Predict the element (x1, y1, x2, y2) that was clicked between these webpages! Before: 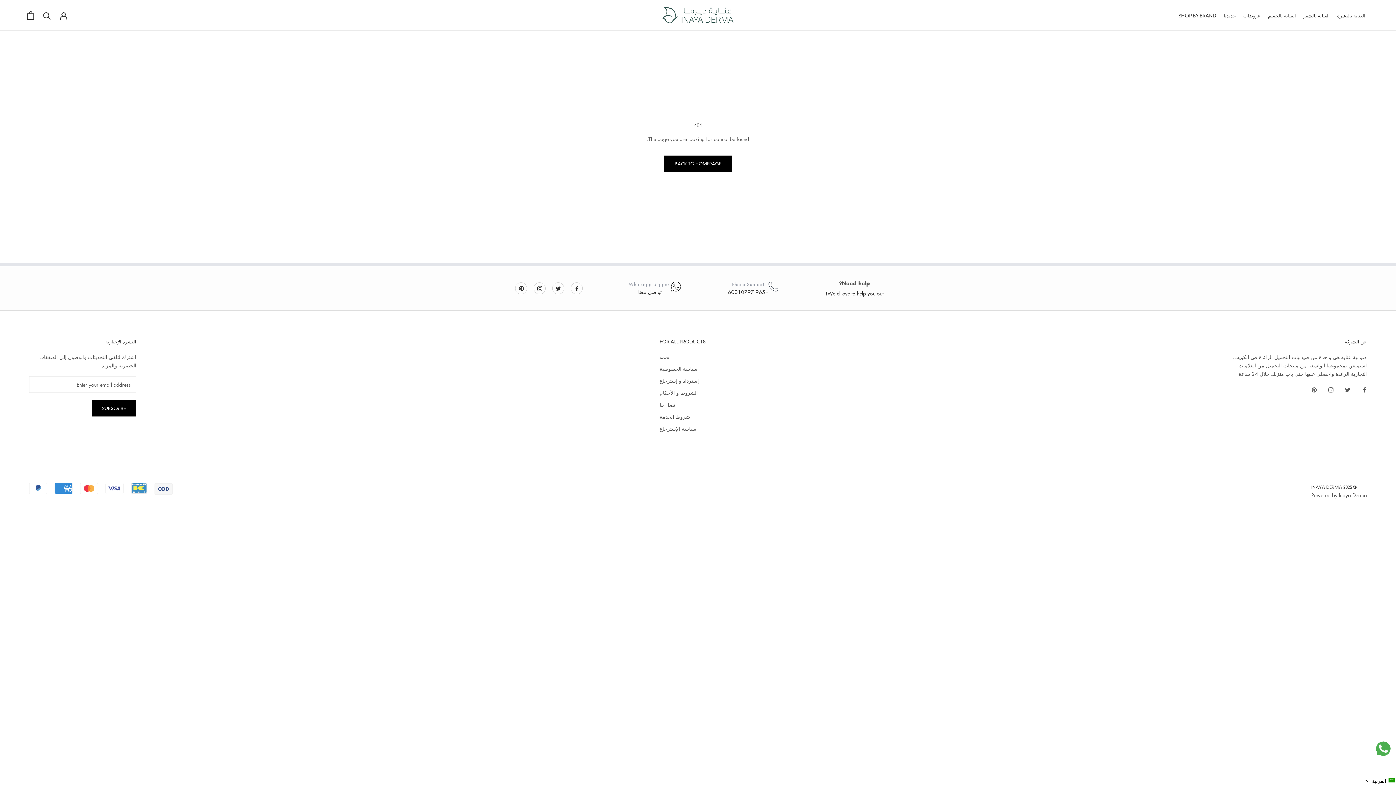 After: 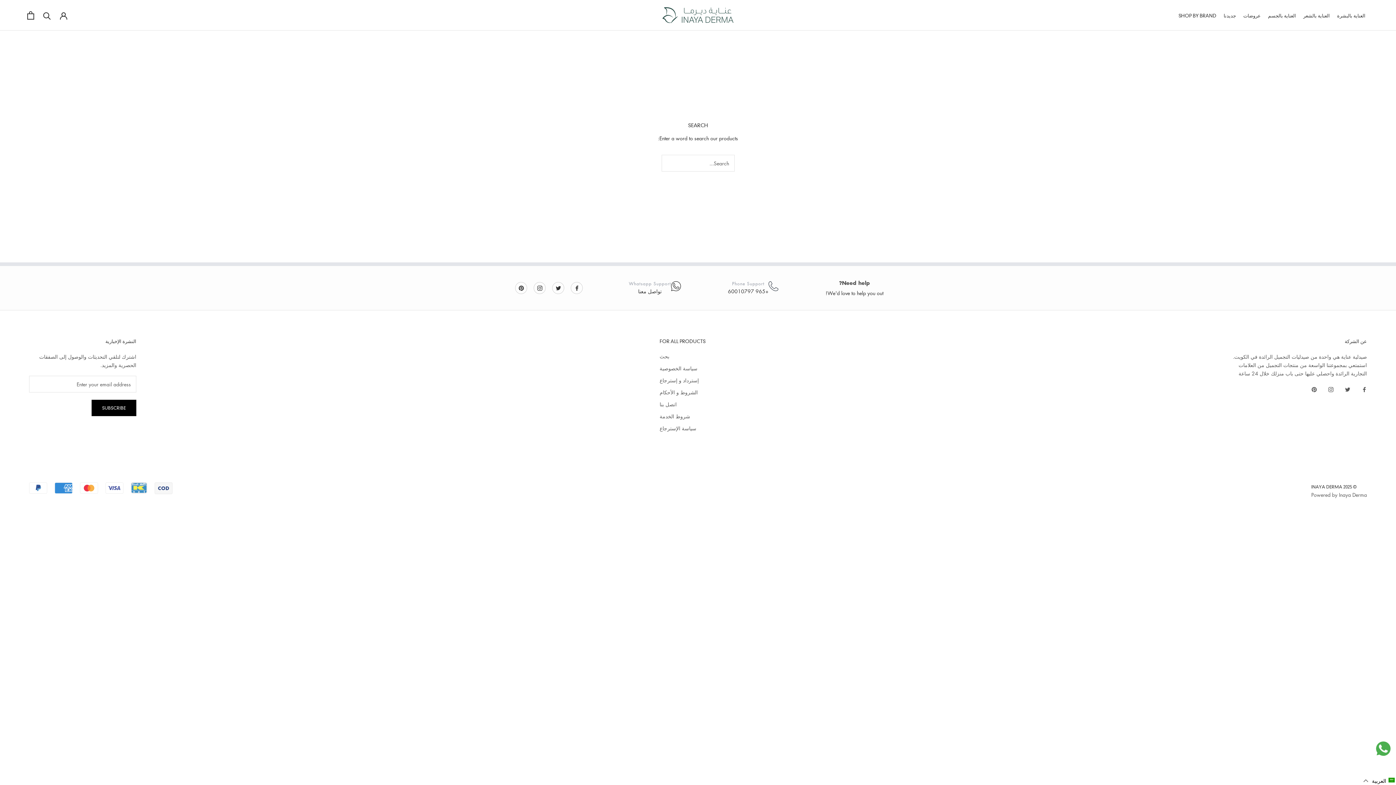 Action: bbox: (659, 353, 705, 360) label: بحث